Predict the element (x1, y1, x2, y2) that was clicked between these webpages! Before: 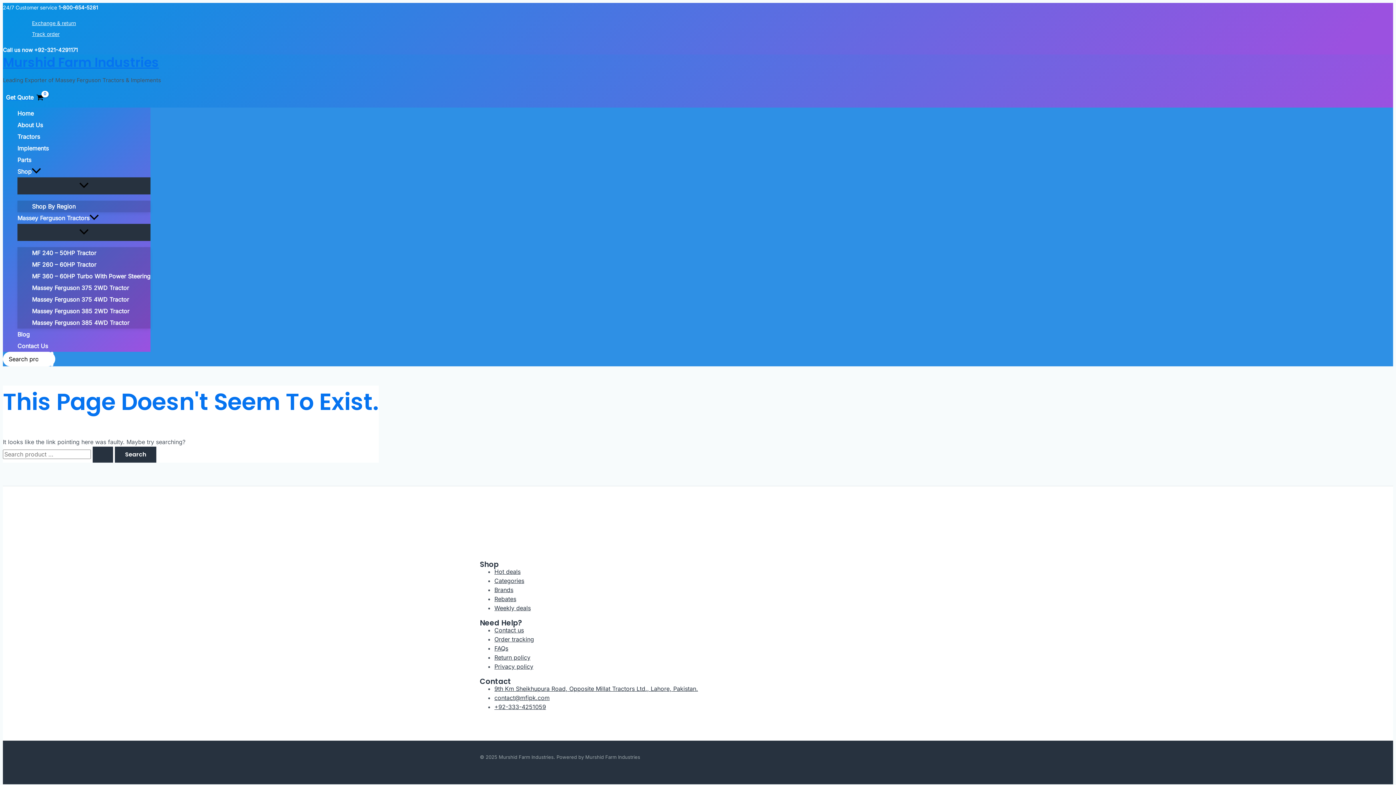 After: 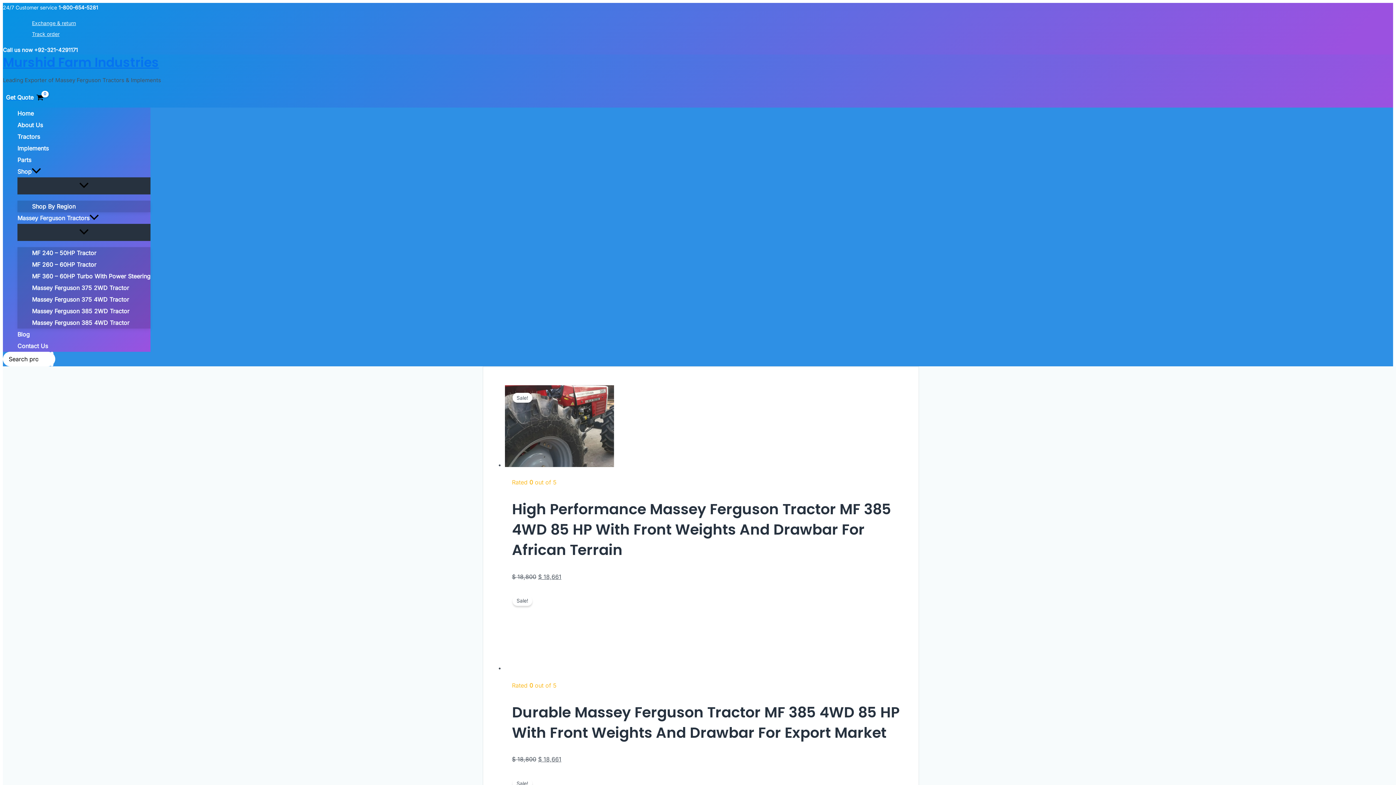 Action: label: Hot deals bbox: (494, 568, 520, 575)